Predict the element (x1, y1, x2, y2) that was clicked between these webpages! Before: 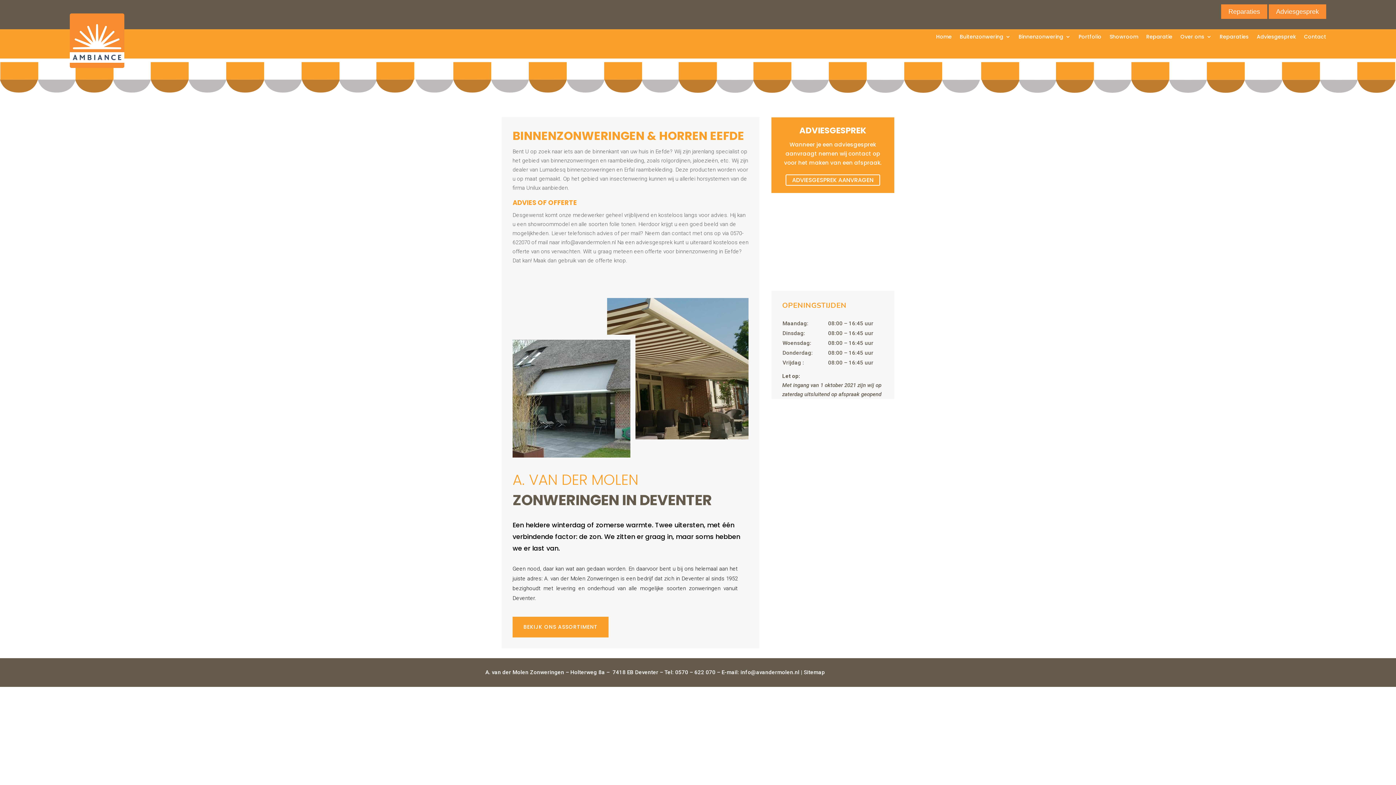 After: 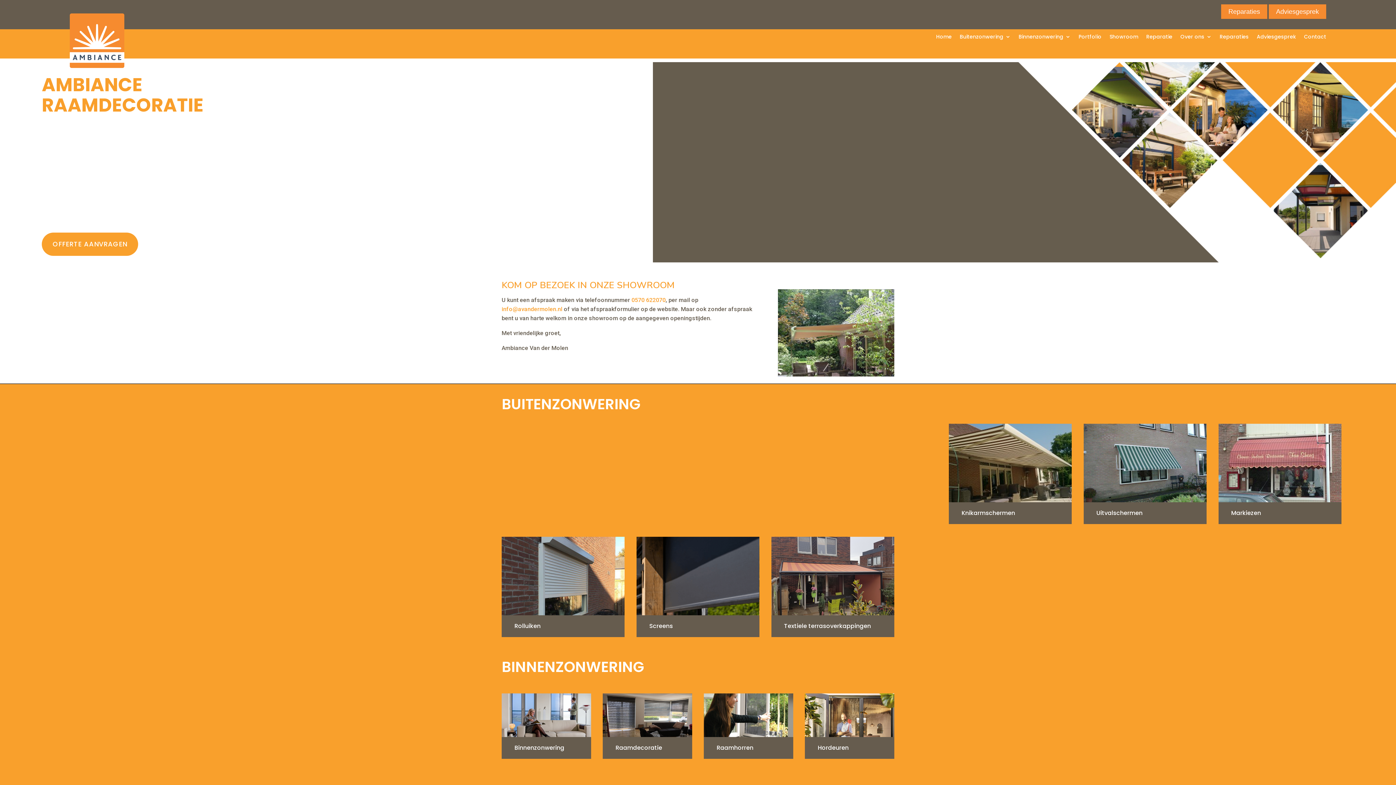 Action: bbox: (936, 34, 952, 42) label: Home